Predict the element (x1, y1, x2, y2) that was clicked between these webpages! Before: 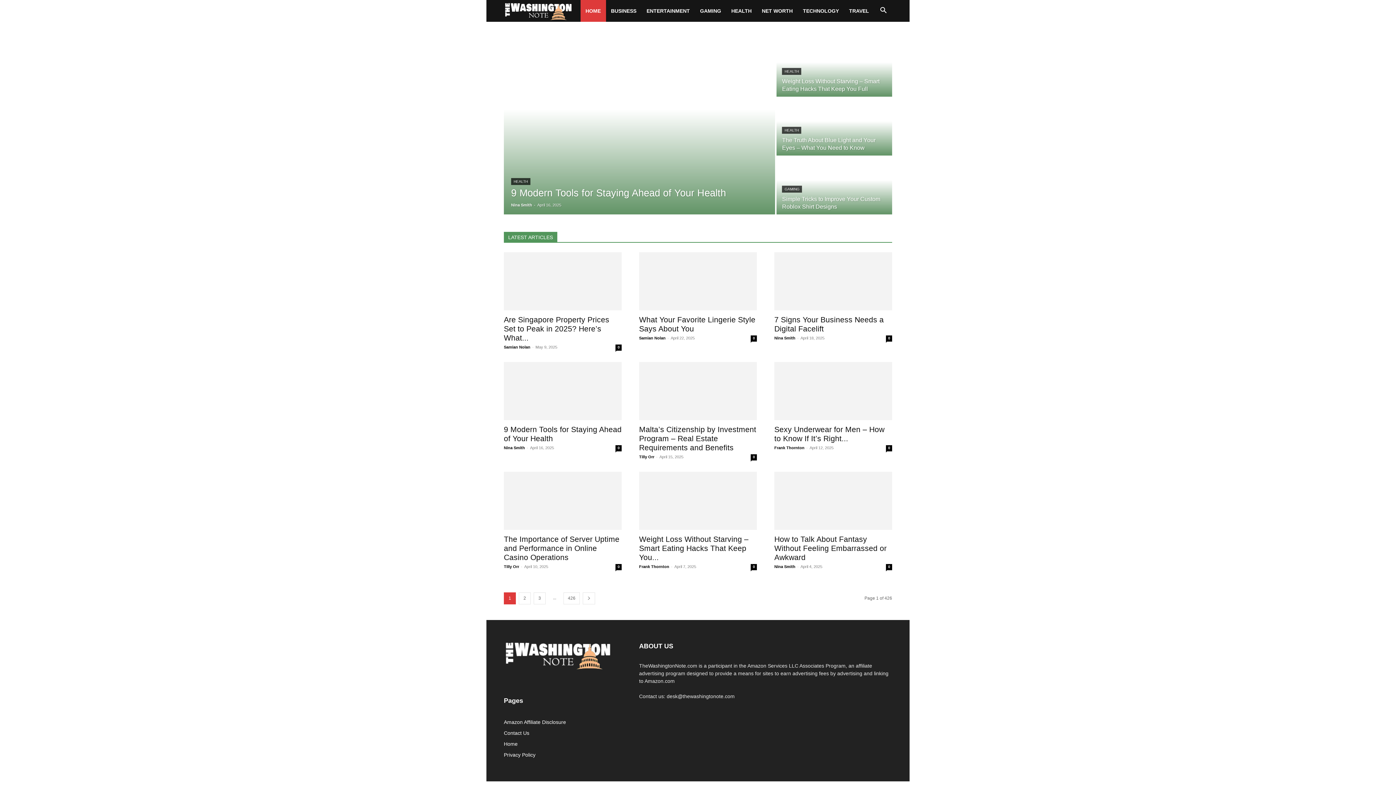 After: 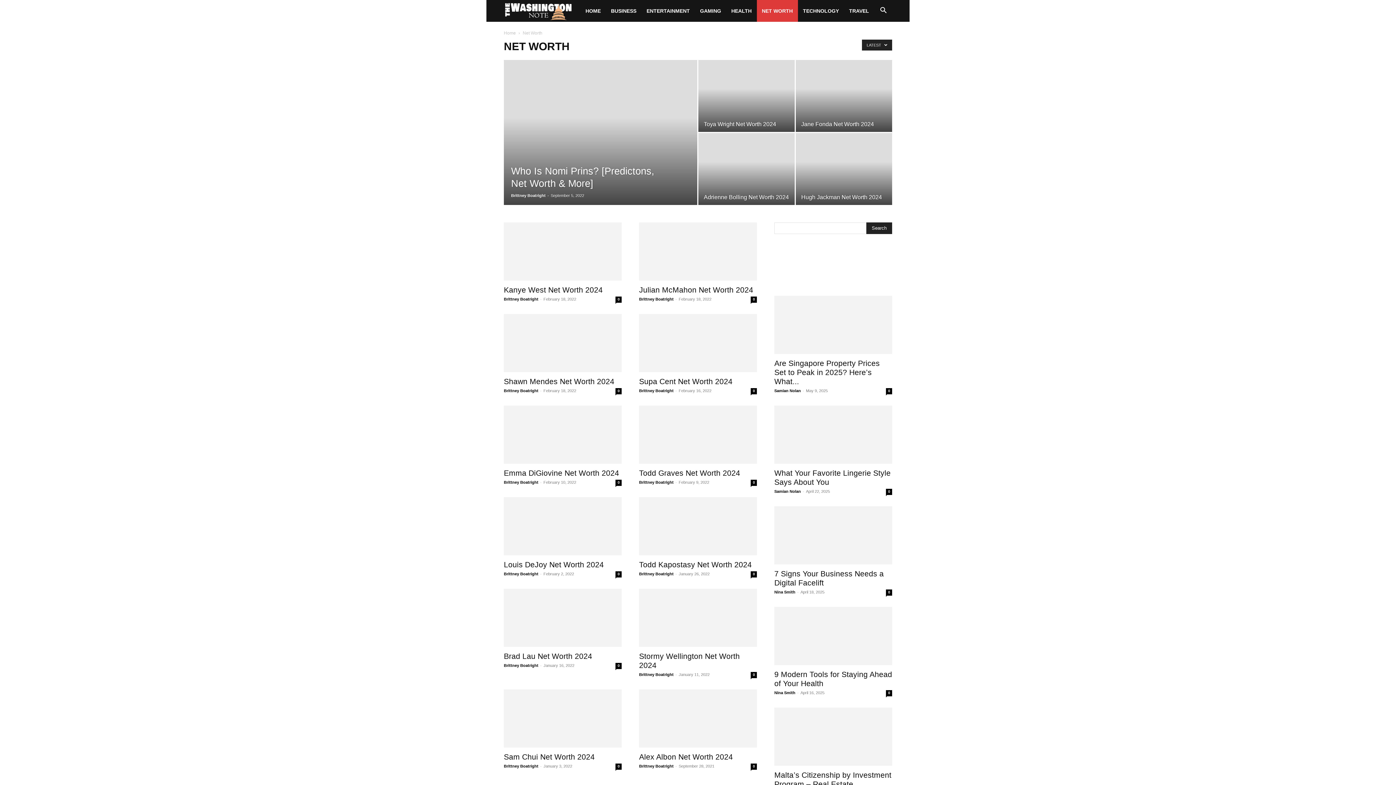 Action: bbox: (756, 0, 798, 21) label: NET WORTH